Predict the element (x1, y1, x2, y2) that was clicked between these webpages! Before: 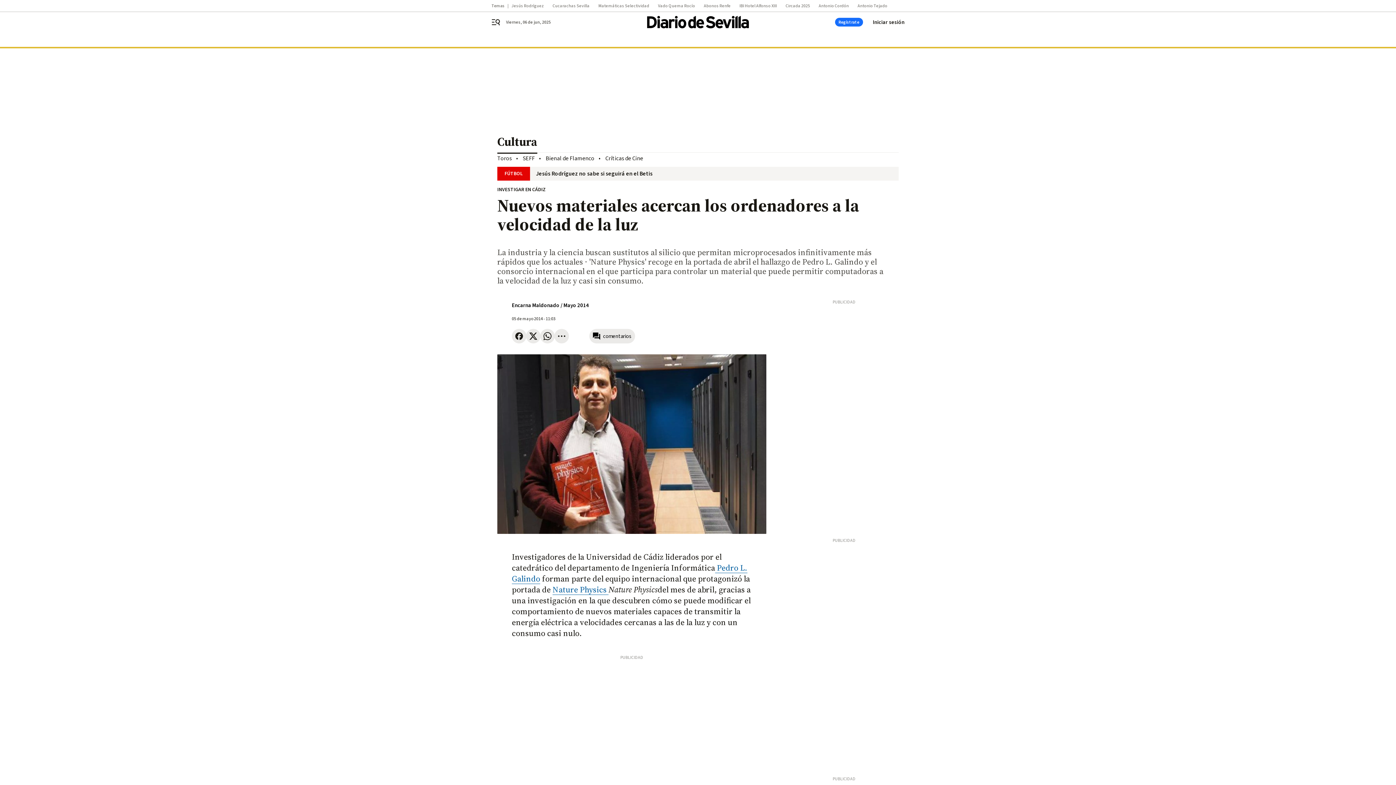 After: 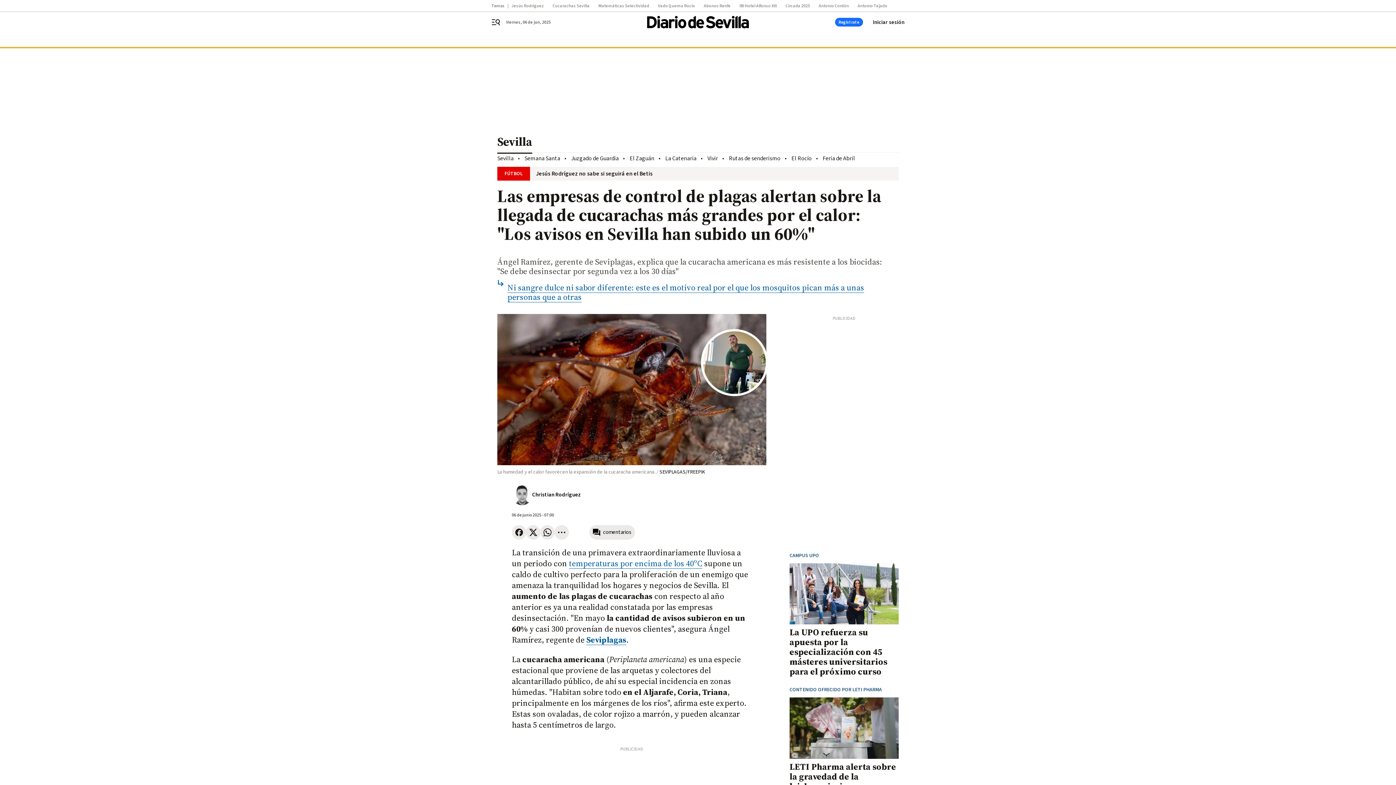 Action: label: Cucarachas Sevilla bbox: (552, 3, 598, 8)